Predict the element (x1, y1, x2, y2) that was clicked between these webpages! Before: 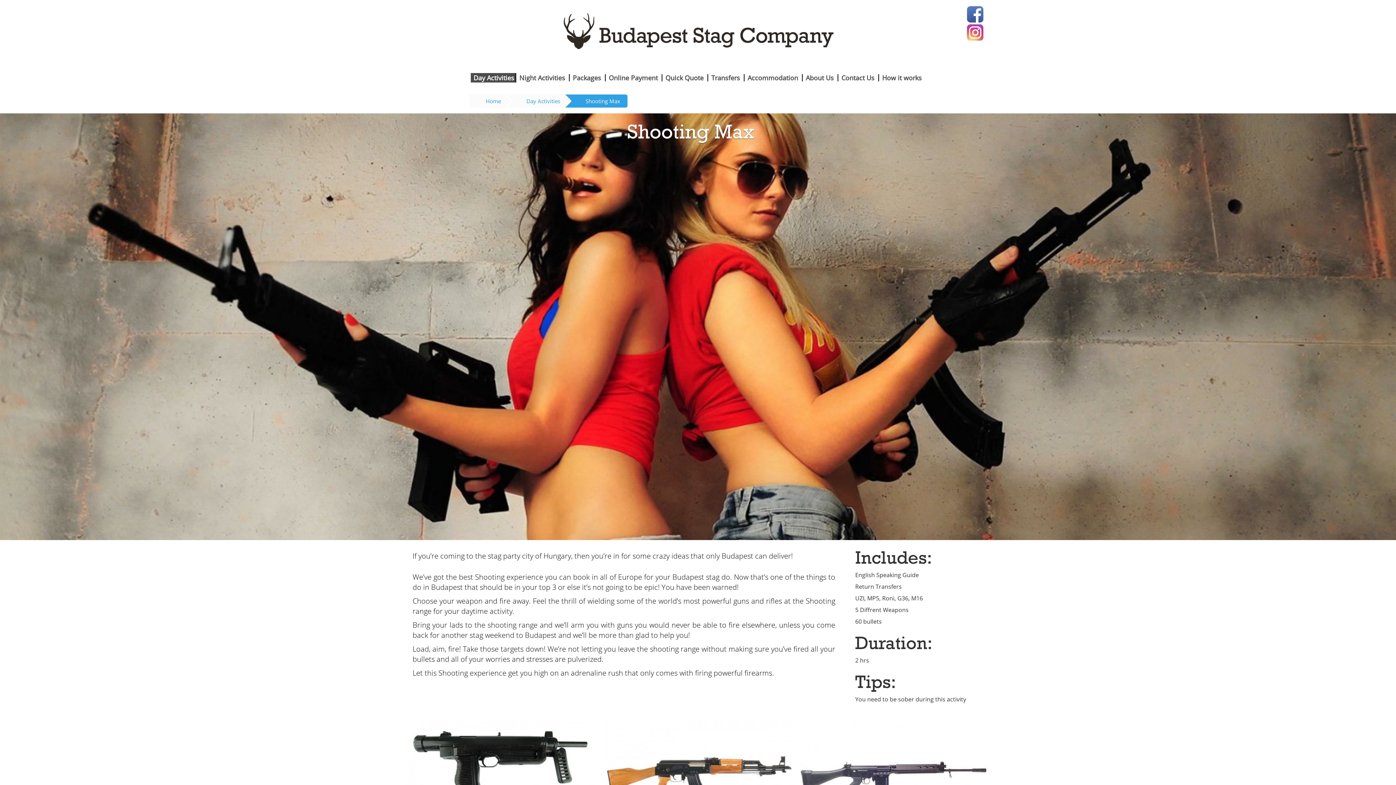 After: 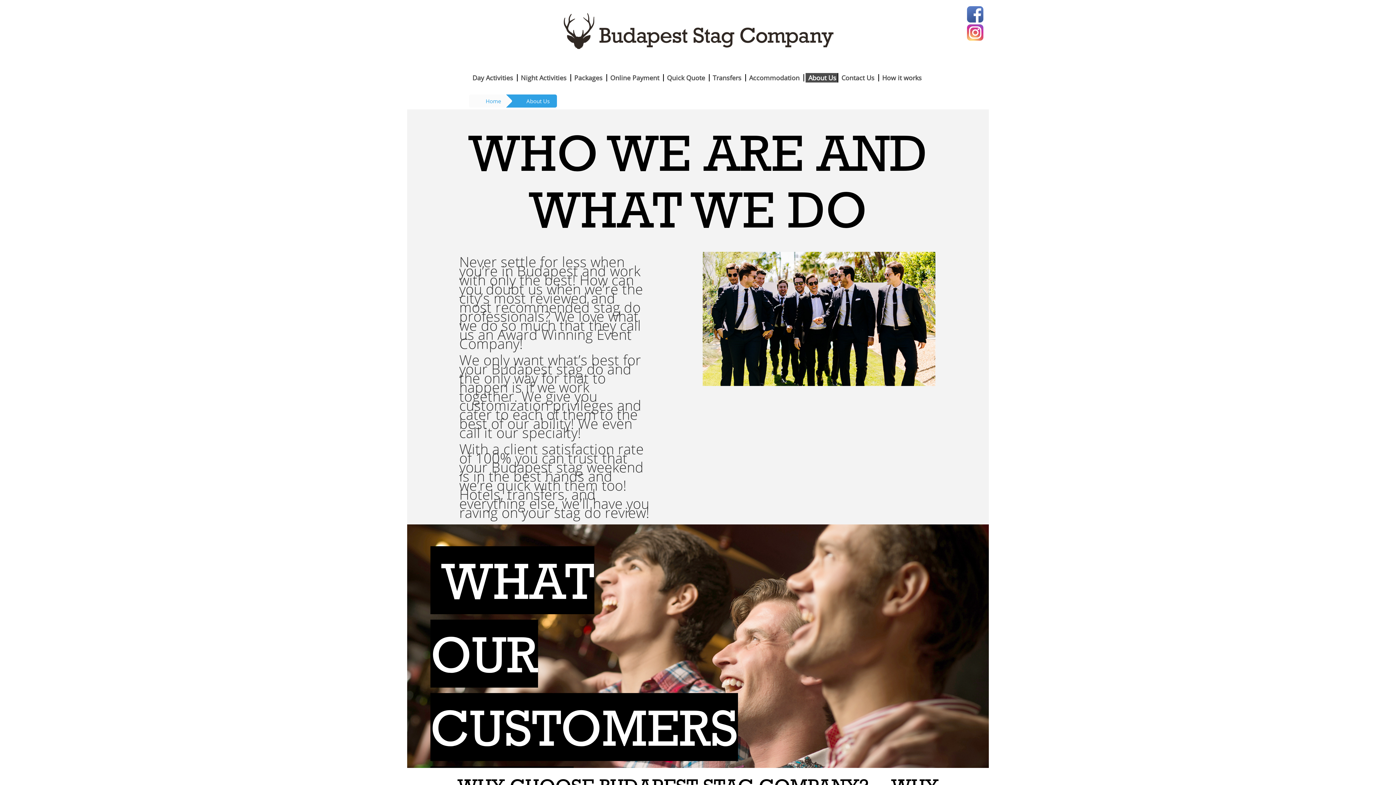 Action: bbox: (804, 74, 837, 81) label: About Us